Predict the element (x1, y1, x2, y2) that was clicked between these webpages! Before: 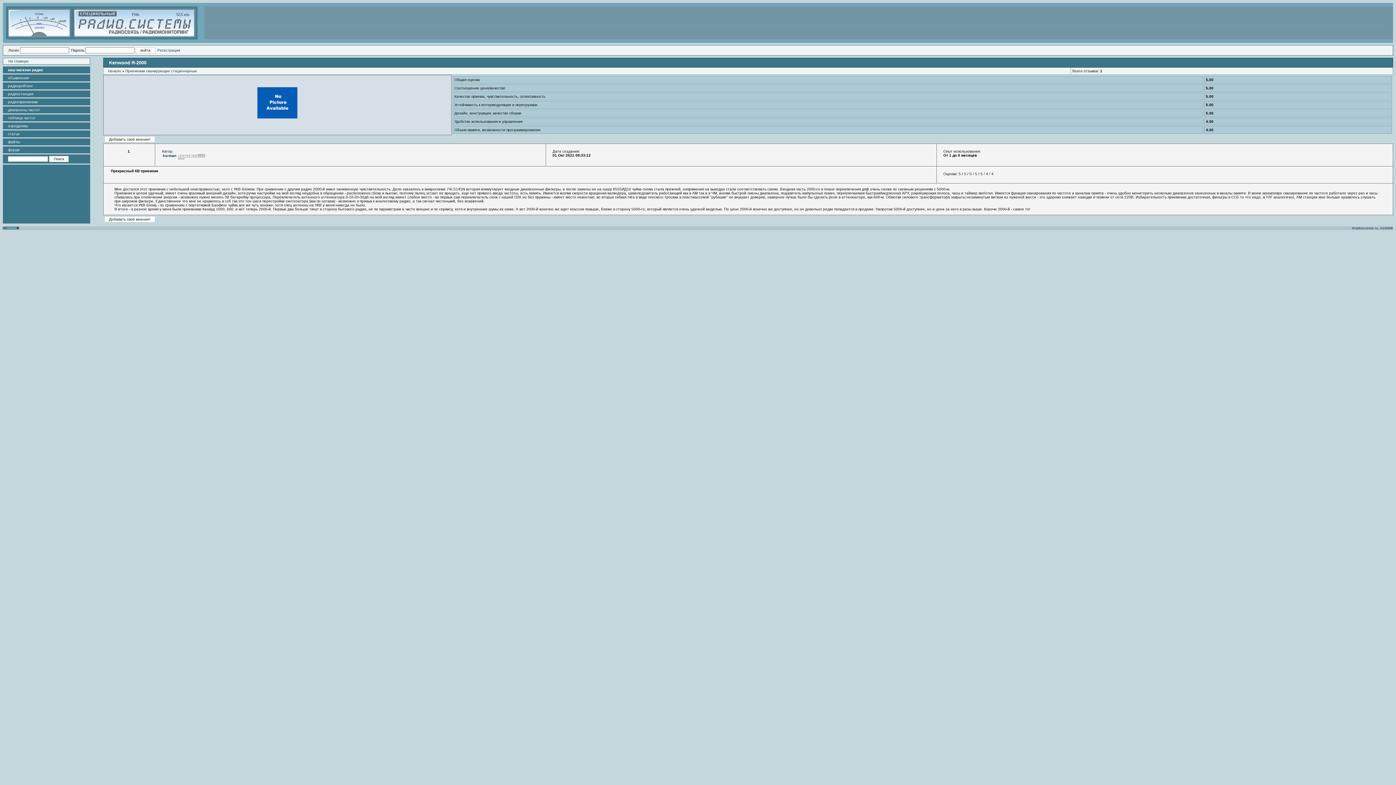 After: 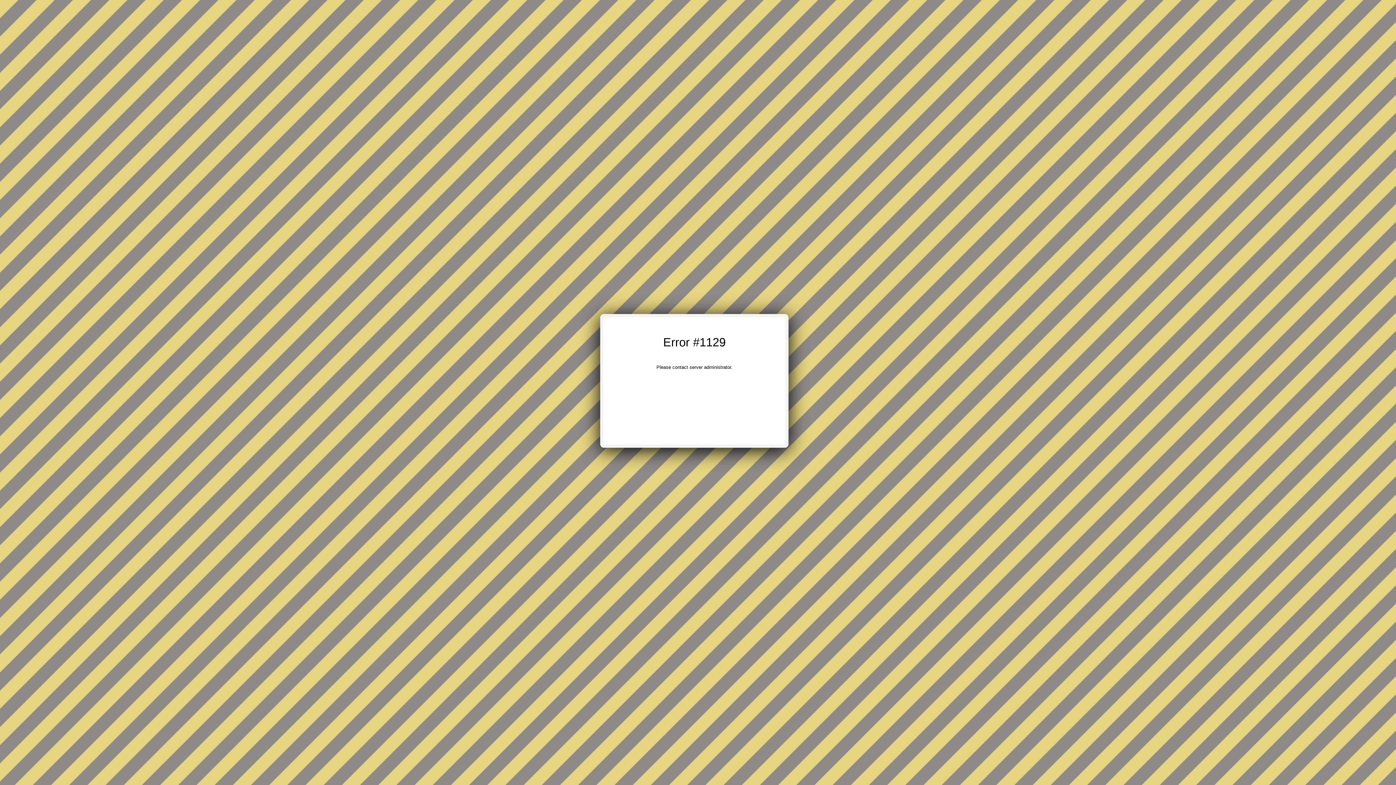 Action: label: наш магазин радио bbox: (8, 68, 42, 72)